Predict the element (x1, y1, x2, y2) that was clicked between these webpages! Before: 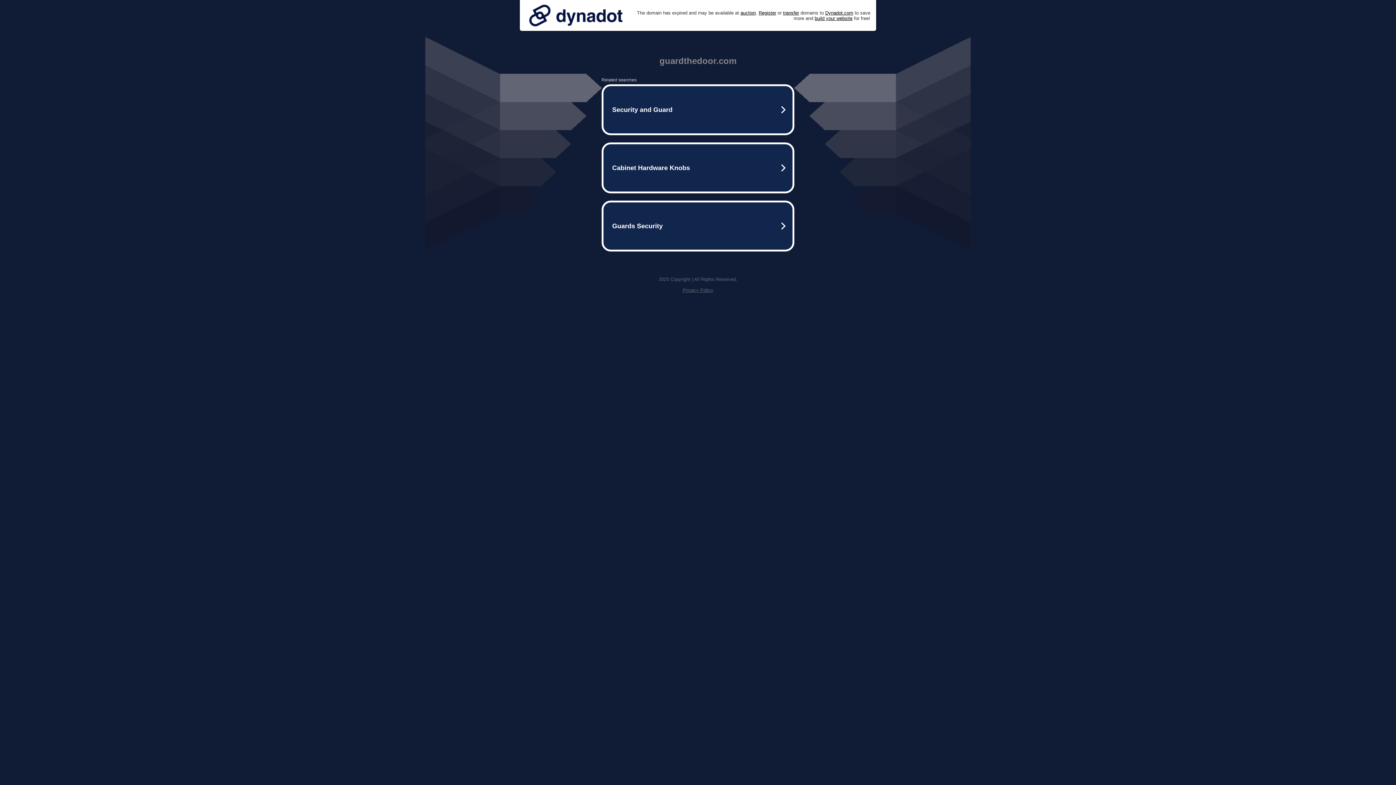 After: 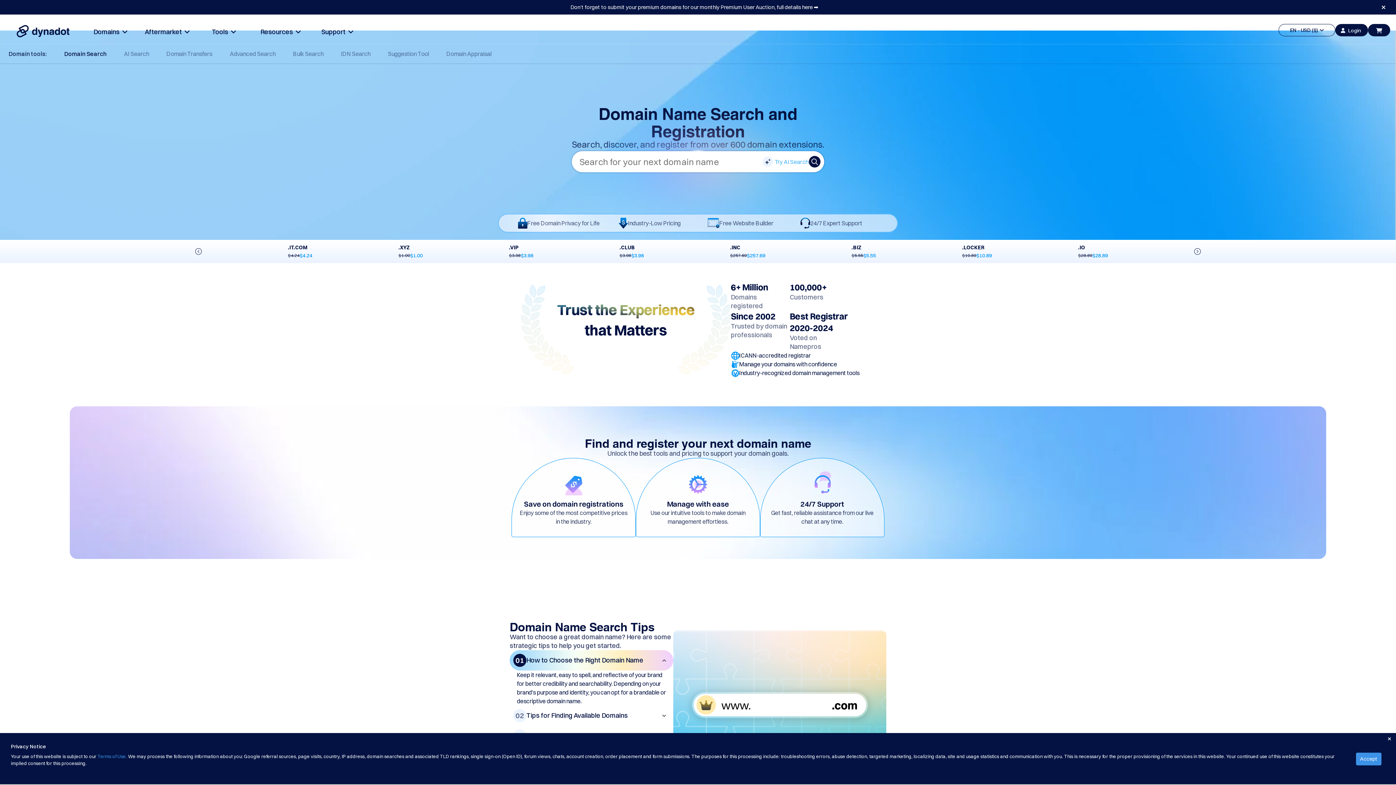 Action: bbox: (758, 10, 776, 15) label: Register